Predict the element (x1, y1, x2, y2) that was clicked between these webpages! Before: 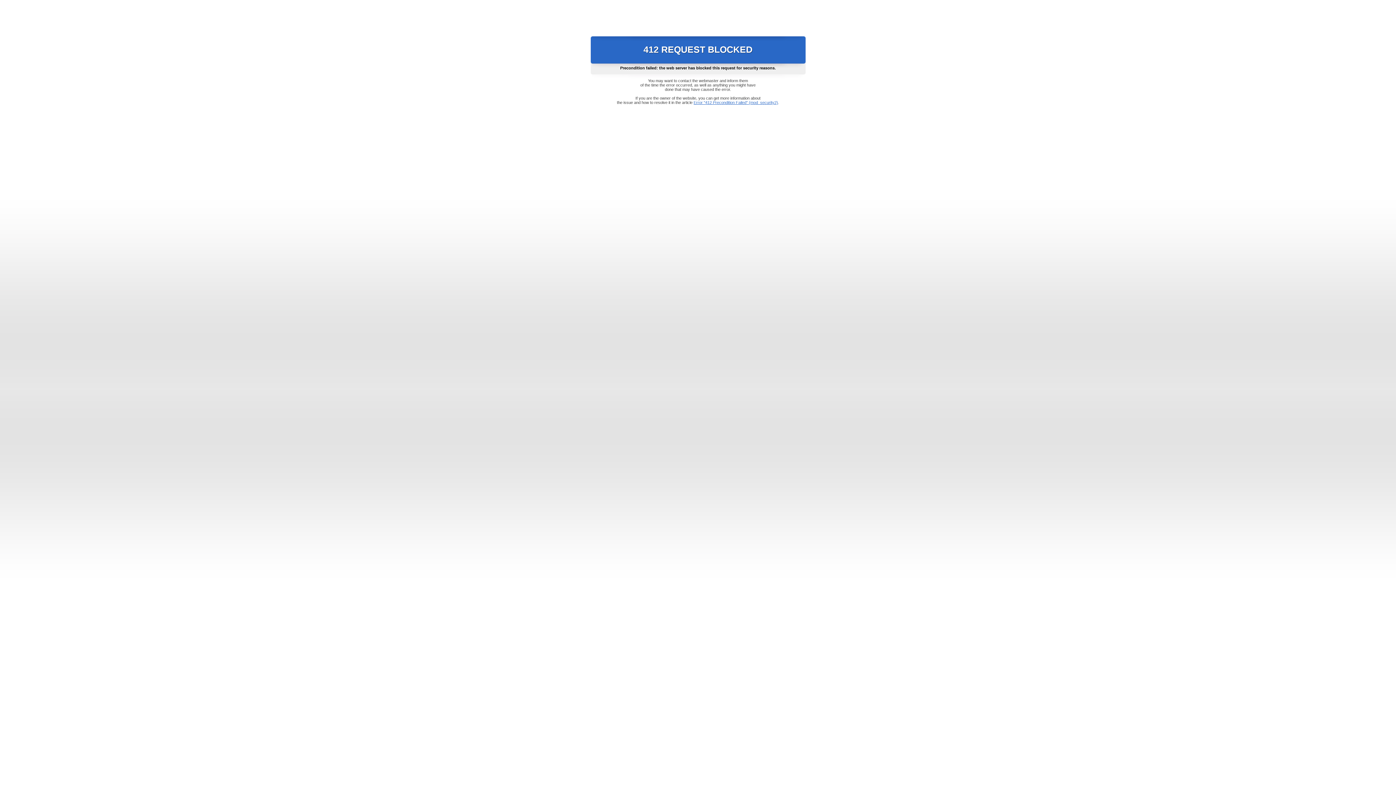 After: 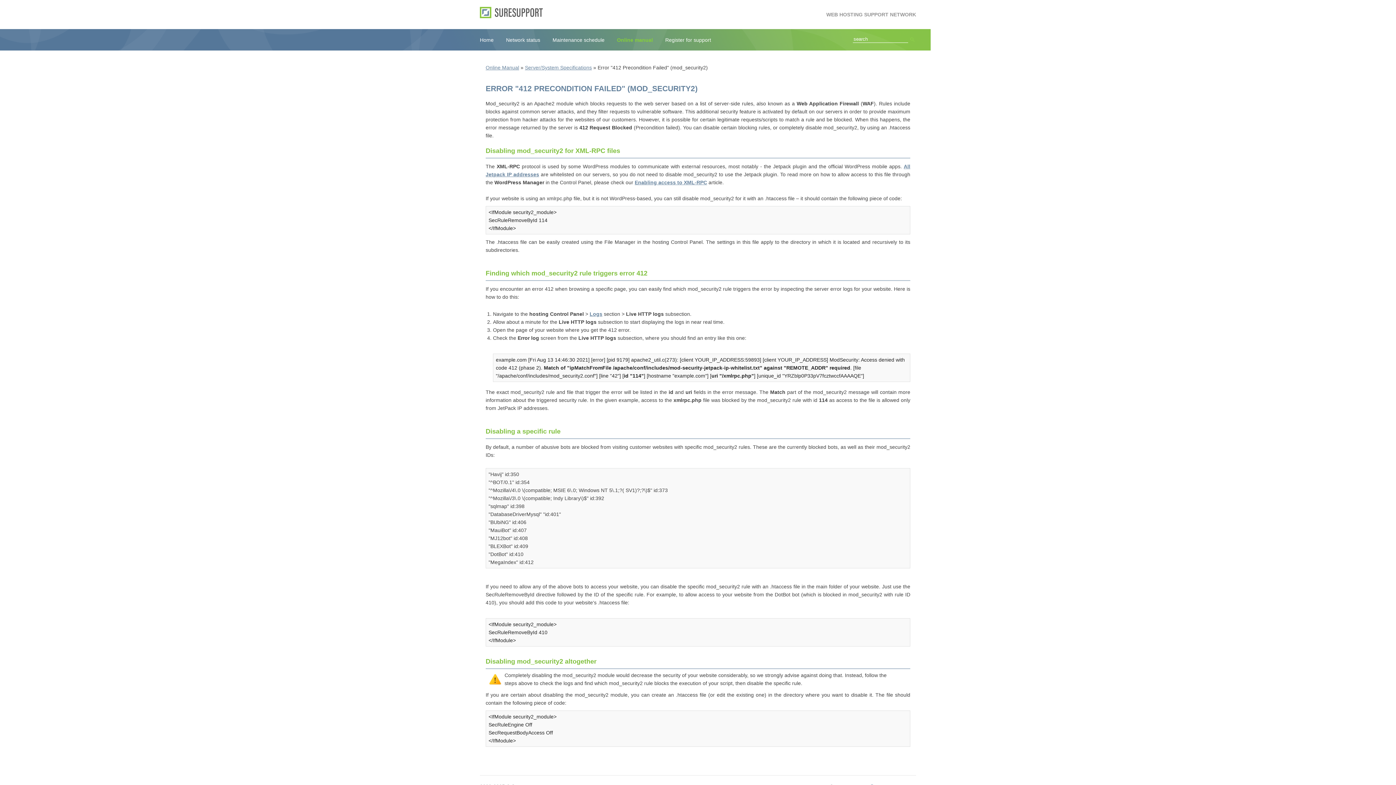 Action: bbox: (693, 100, 778, 104) label: Error "412 Precondition Failed" (mod_security2)